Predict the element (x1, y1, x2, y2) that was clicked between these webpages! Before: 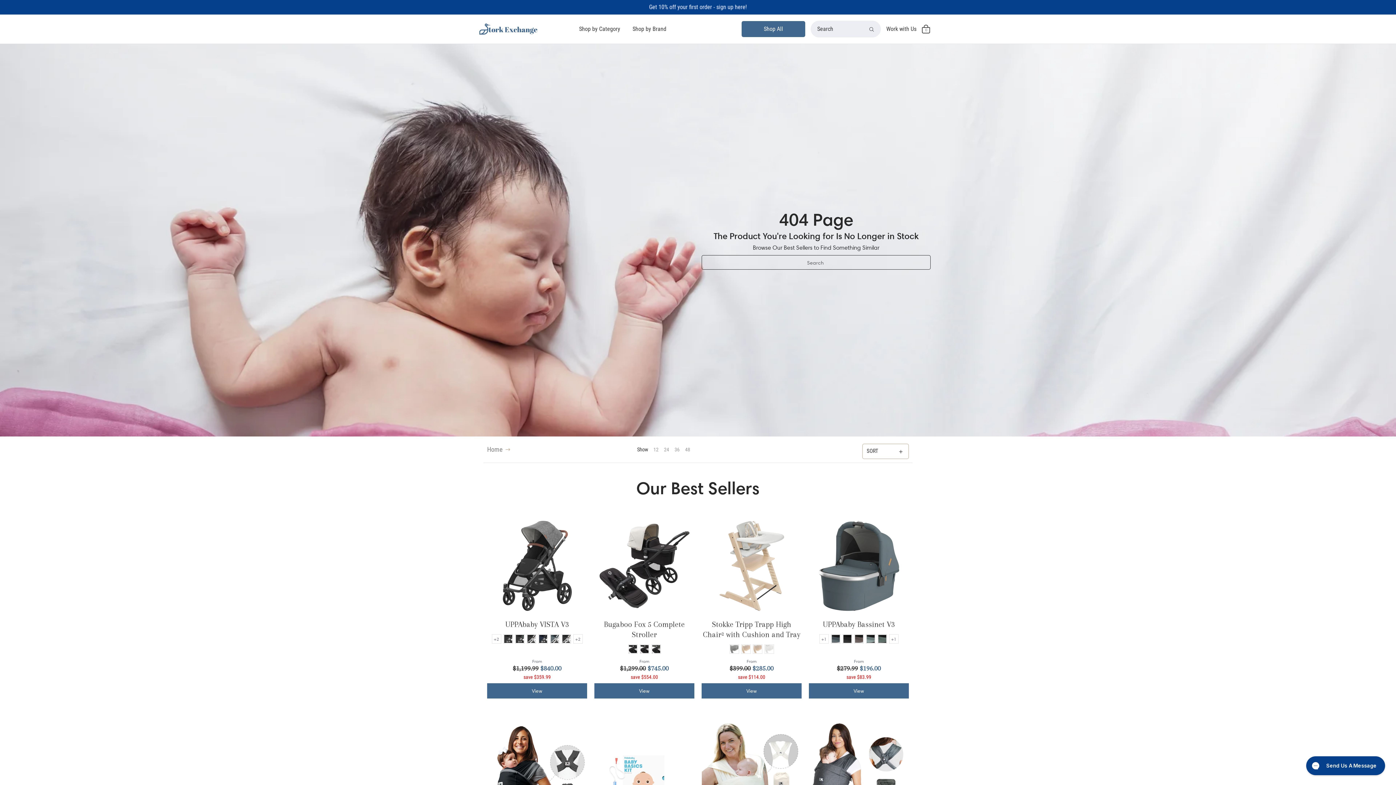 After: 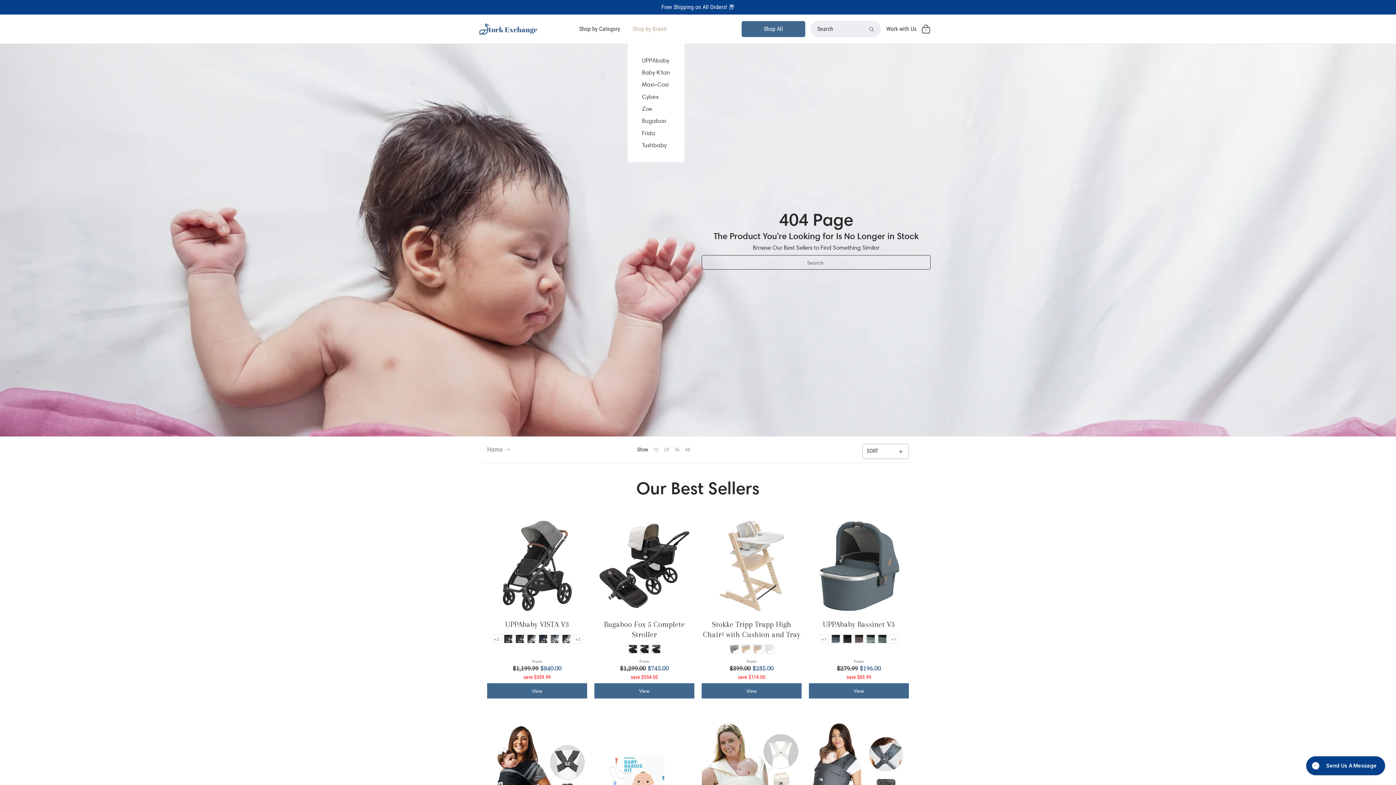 Action: bbox: (627, 14, 672, 43) label: Shop by Brand